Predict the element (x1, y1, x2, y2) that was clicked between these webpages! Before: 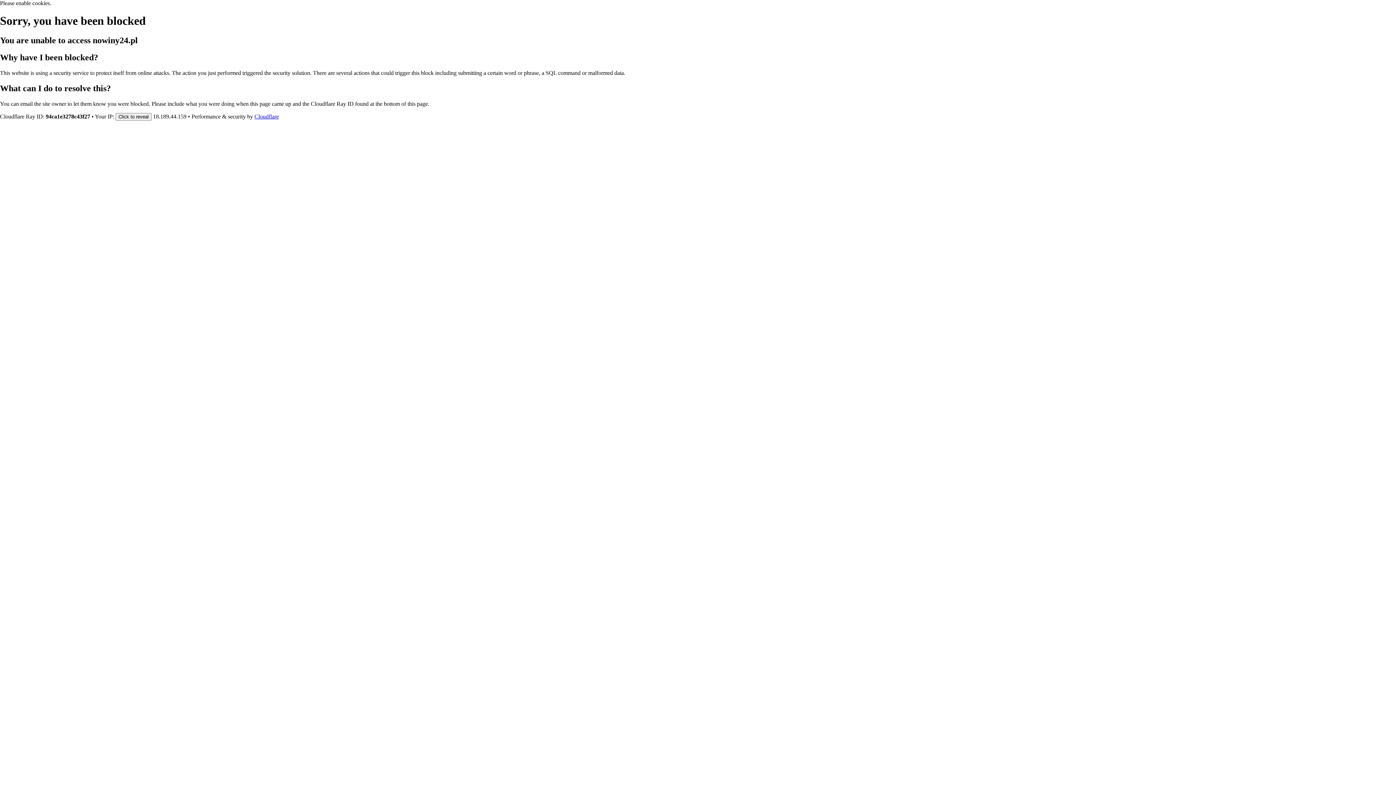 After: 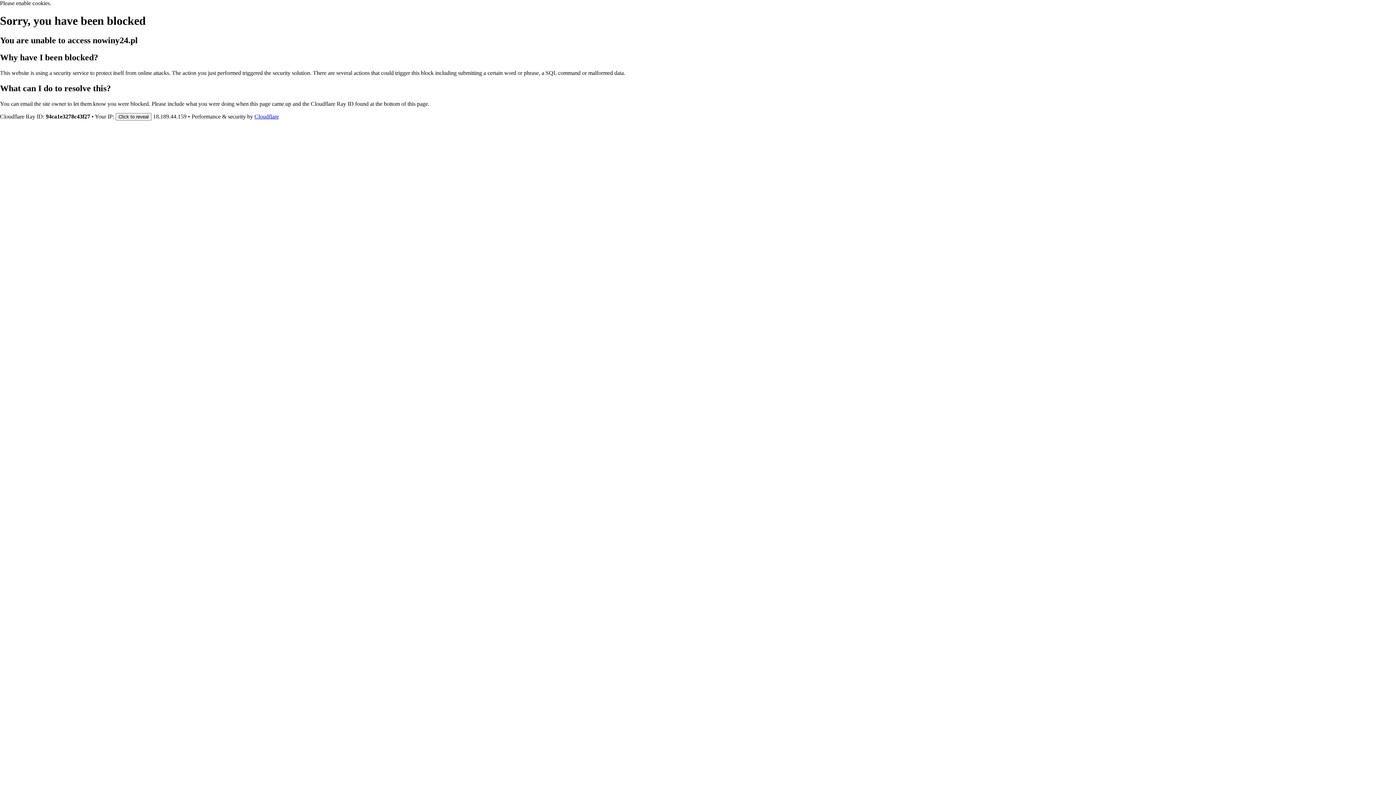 Action: bbox: (254, 113, 278, 119) label: Cloudflare